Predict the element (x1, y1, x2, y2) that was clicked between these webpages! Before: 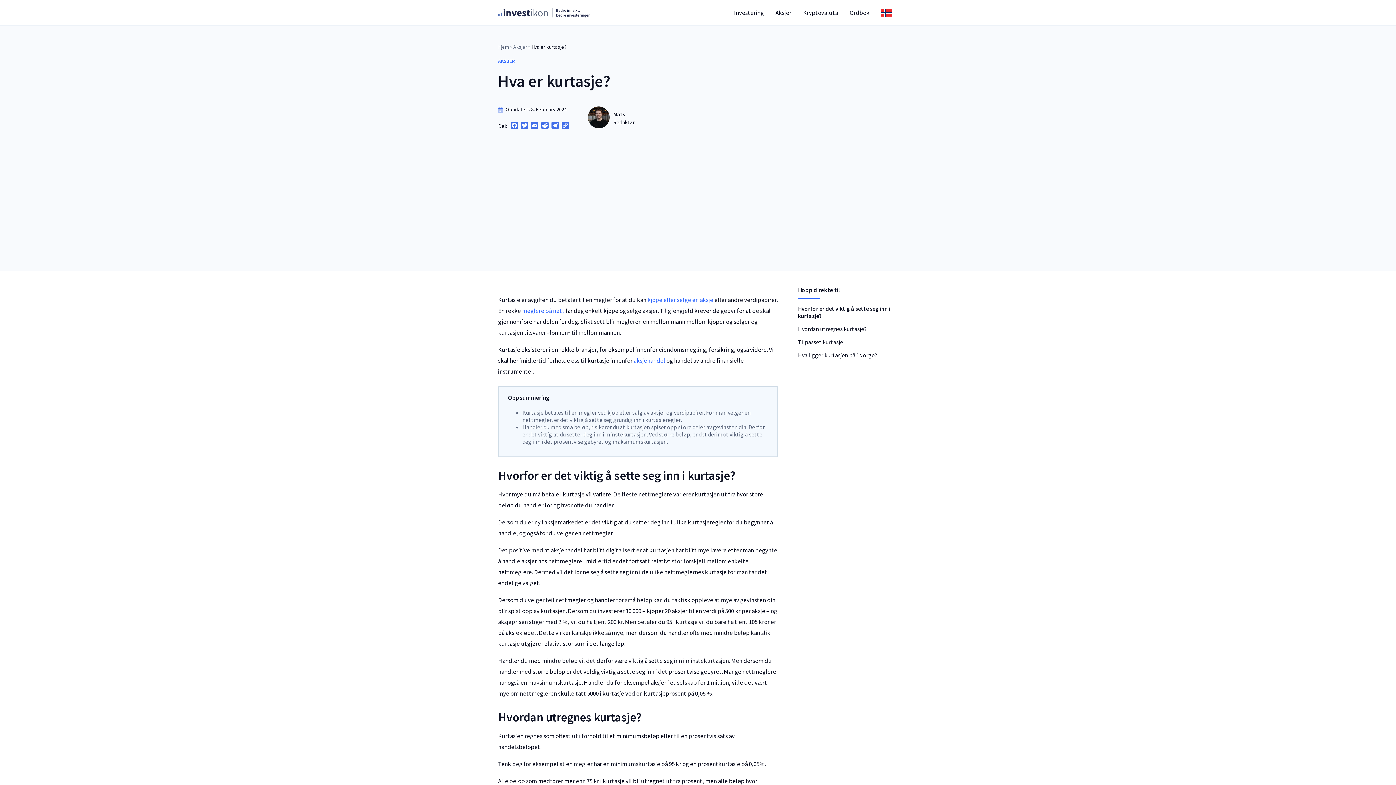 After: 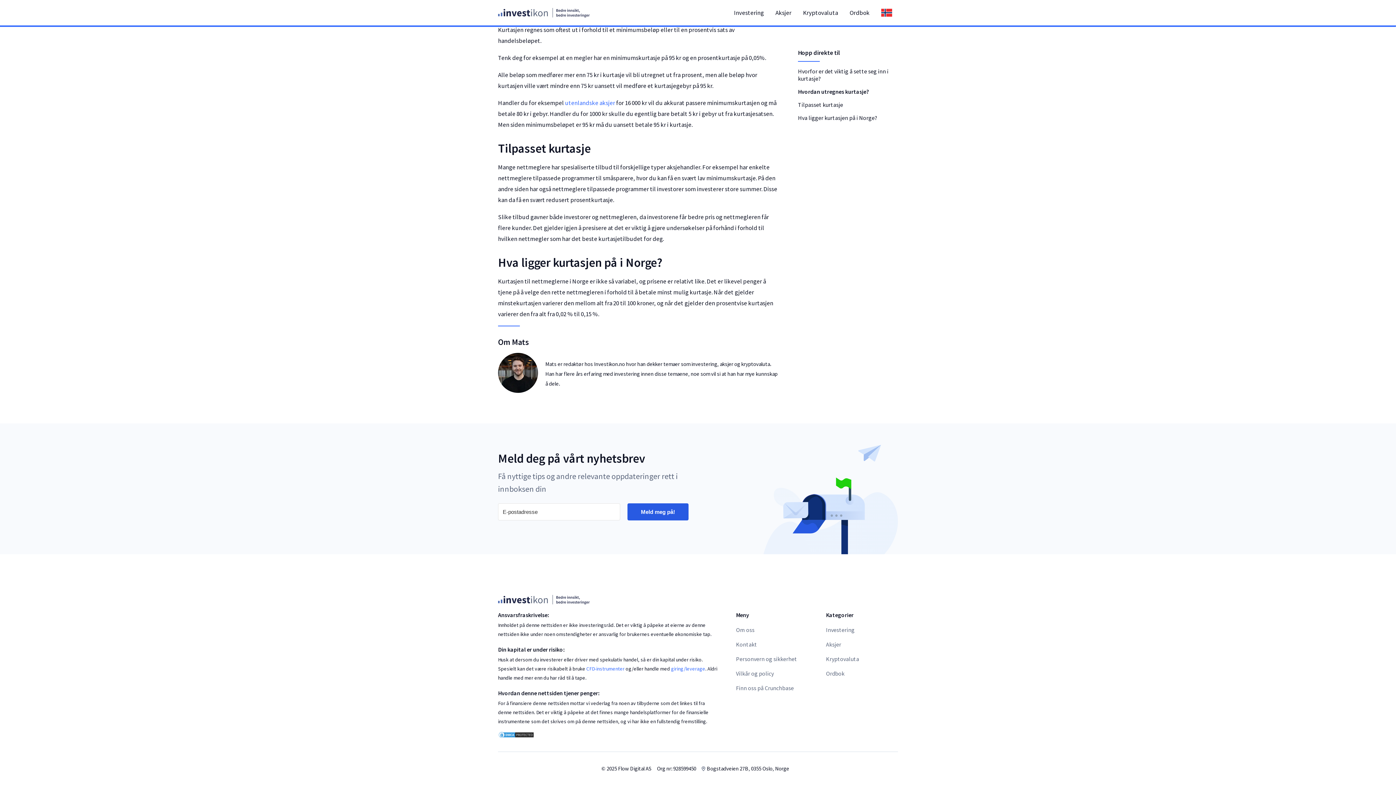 Action: label: Hva ligger kurtasjen på i Norge? bbox: (798, 351, 877, 358)